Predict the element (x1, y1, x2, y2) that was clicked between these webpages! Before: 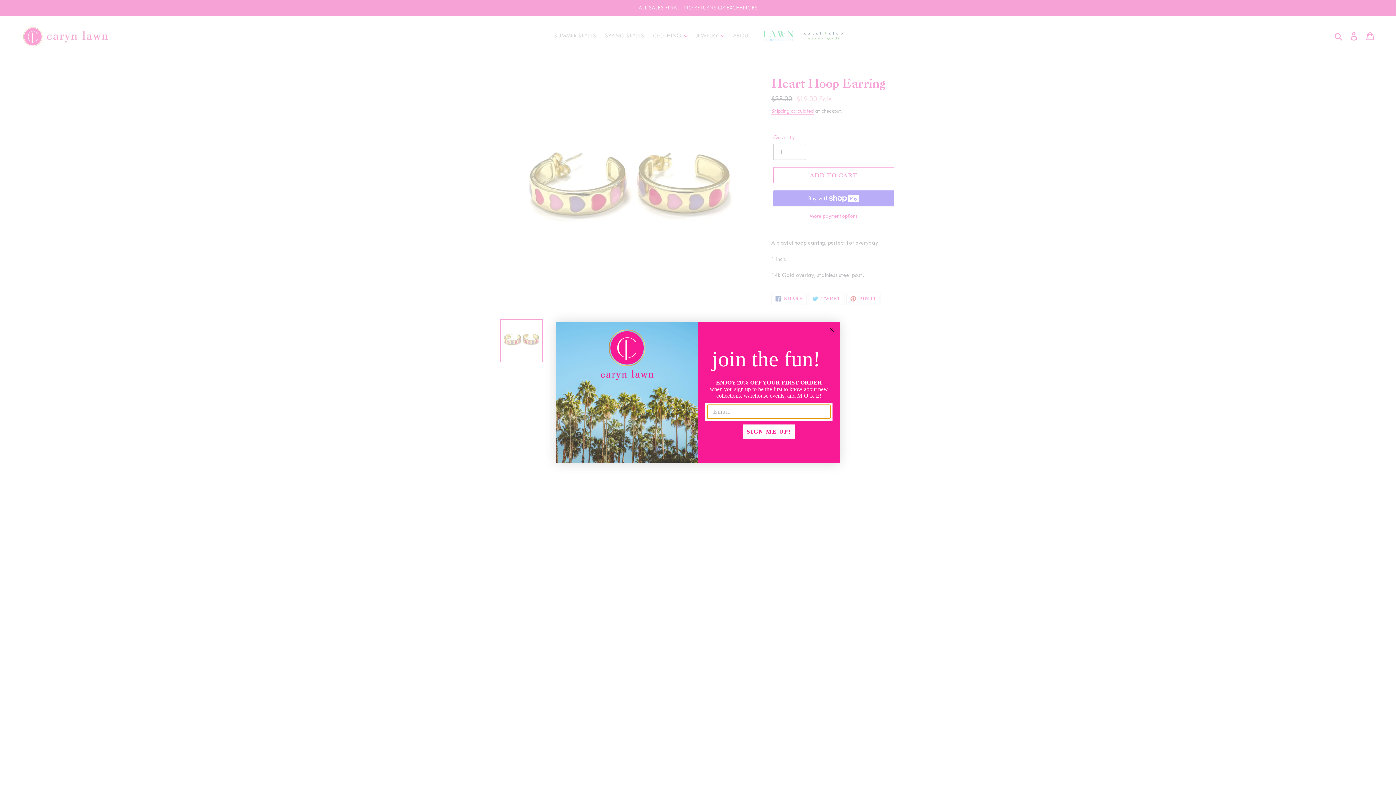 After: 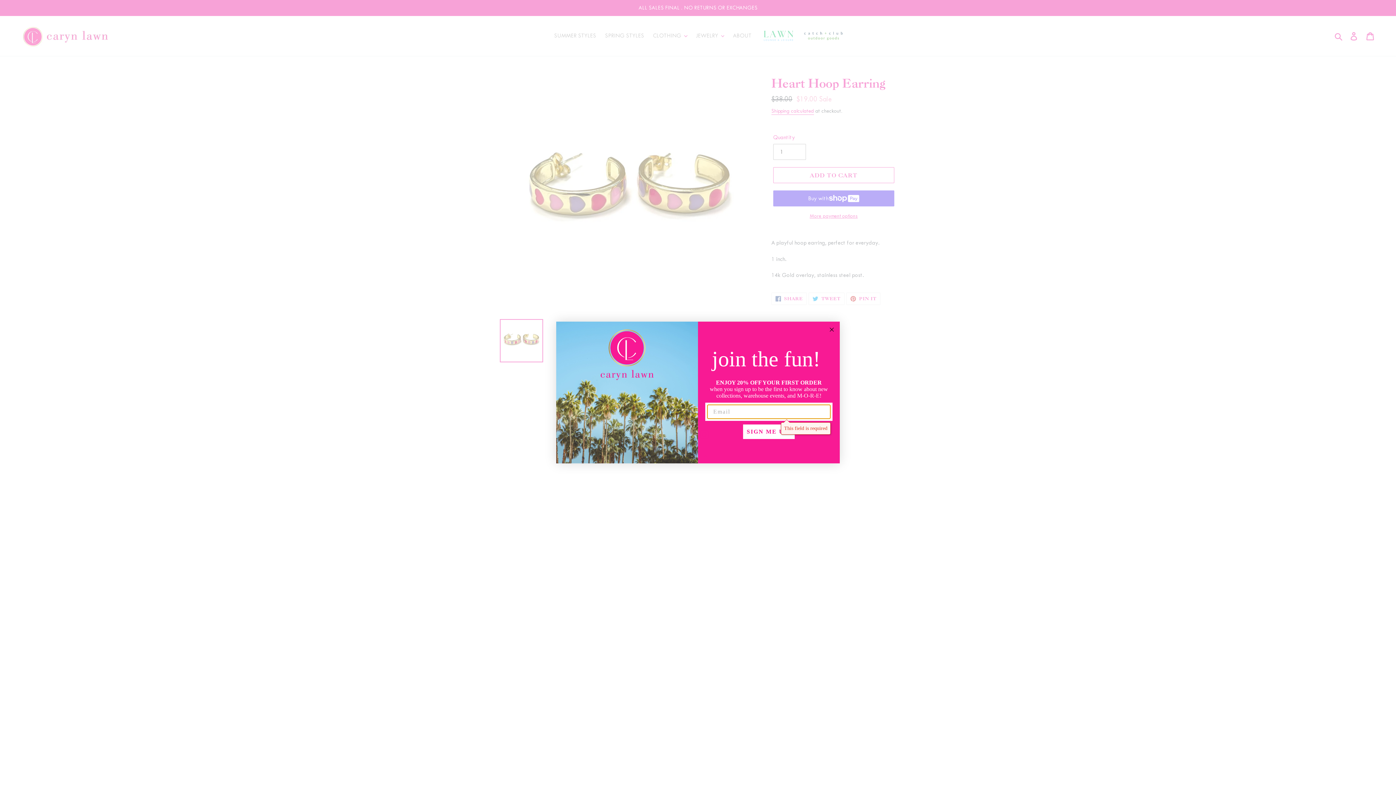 Action: label: SIGN ME UP! bbox: (743, 424, 794, 439)